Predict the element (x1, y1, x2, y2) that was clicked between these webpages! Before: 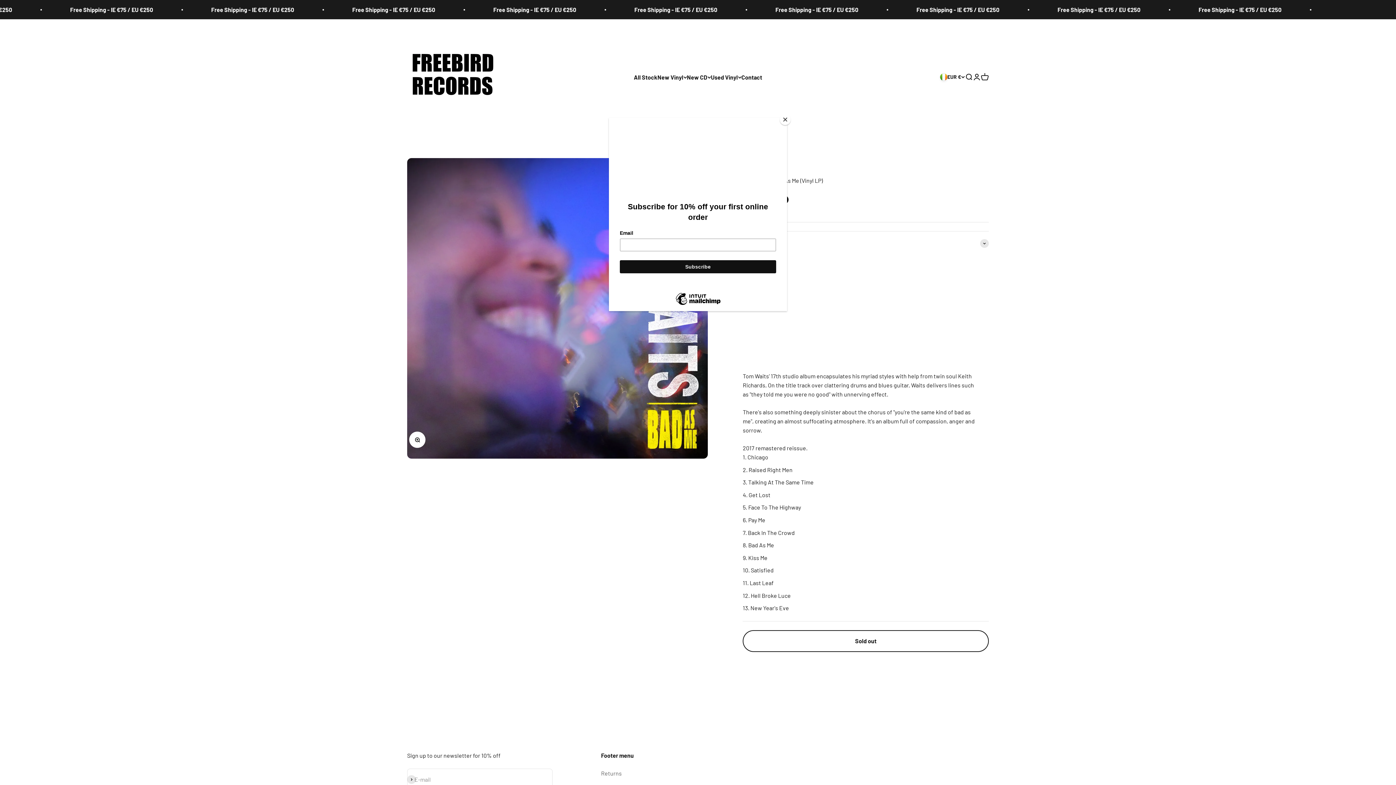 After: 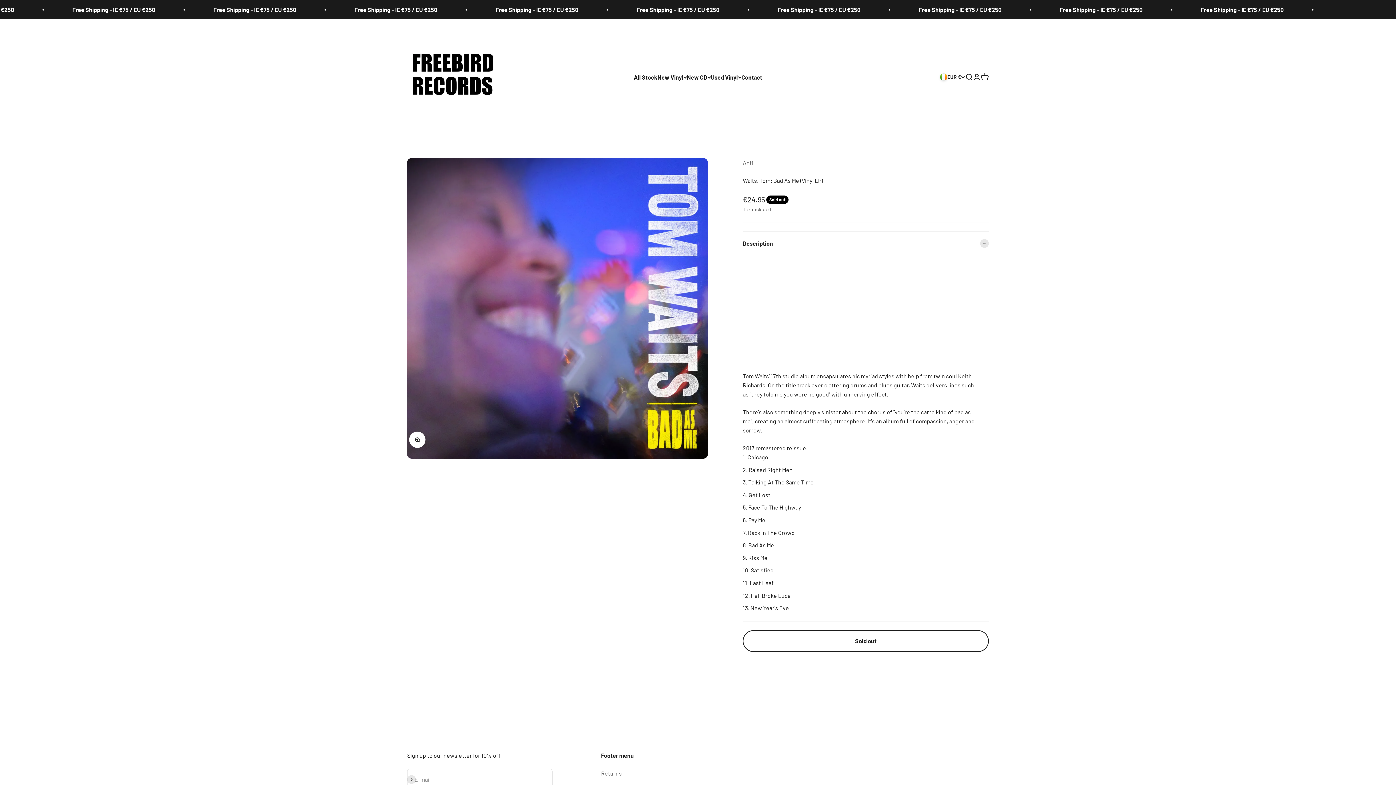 Action: bbox: (780, 114, 790, 125) label: Close